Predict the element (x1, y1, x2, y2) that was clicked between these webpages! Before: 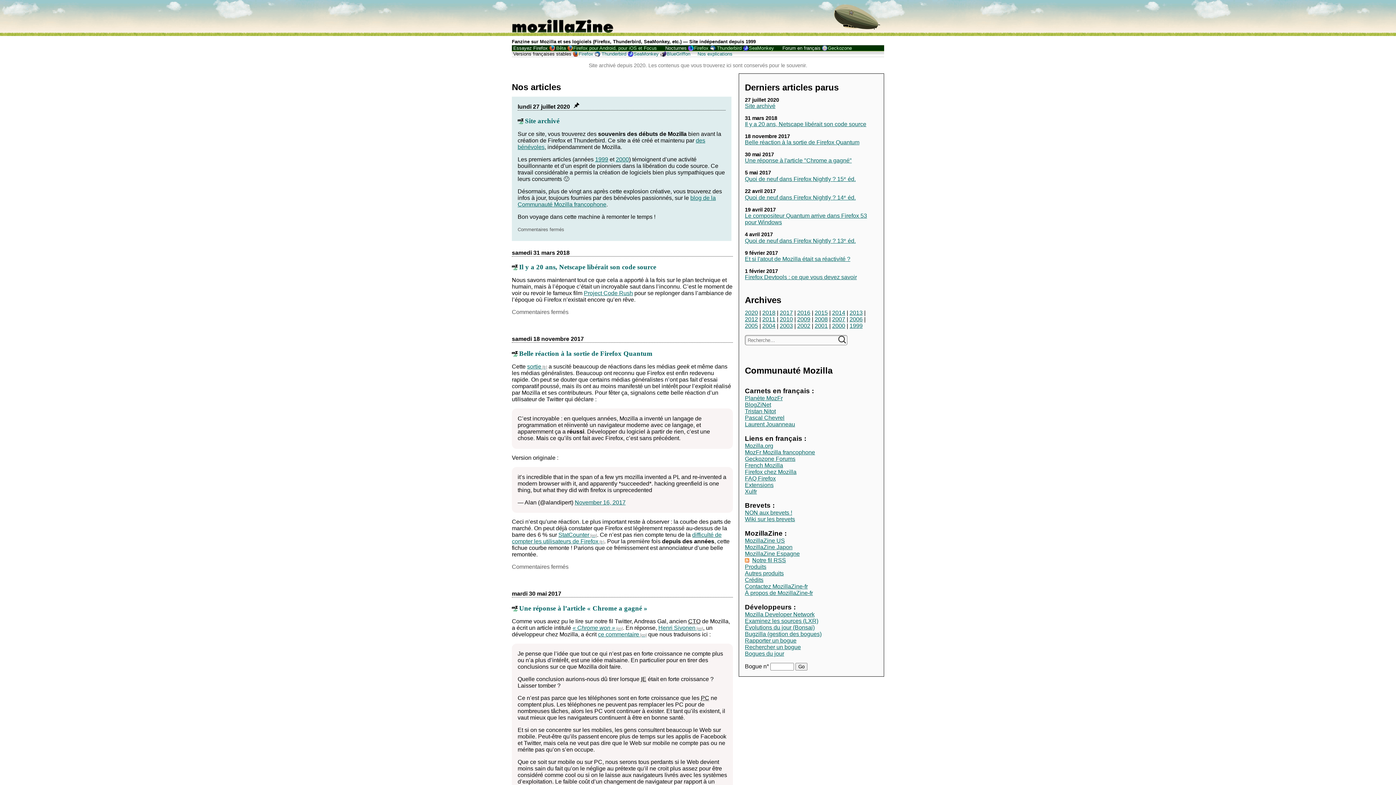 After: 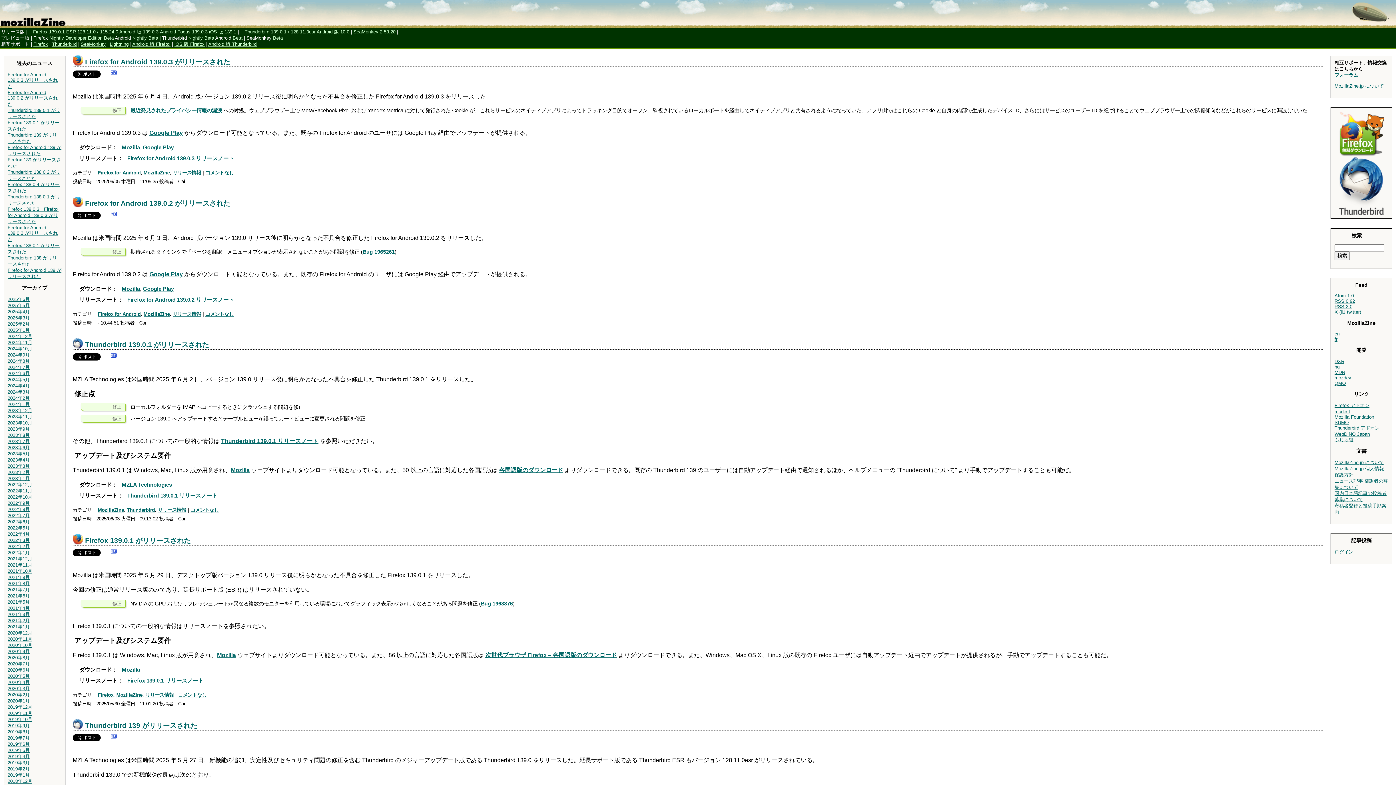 Action: label: MozillaZine Japon bbox: (745, 544, 792, 550)